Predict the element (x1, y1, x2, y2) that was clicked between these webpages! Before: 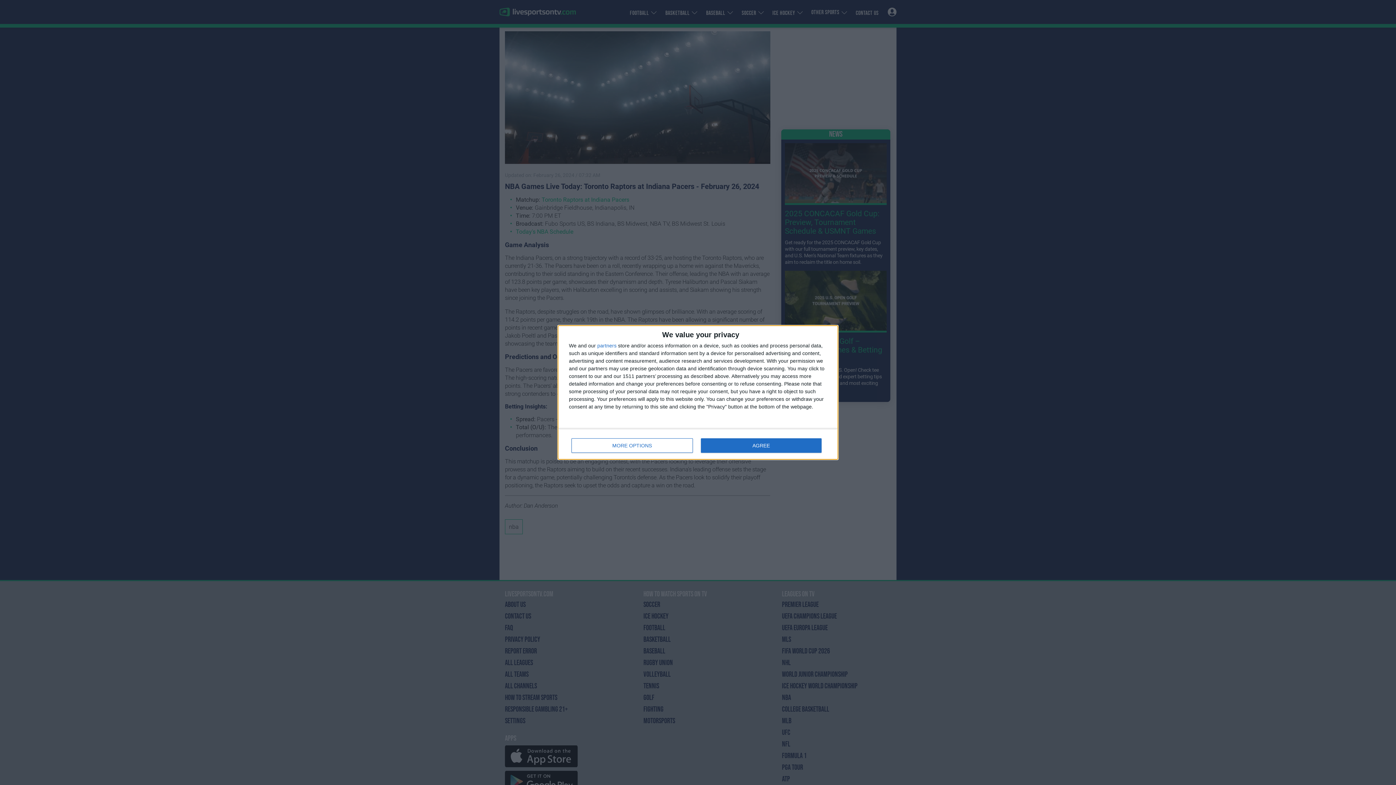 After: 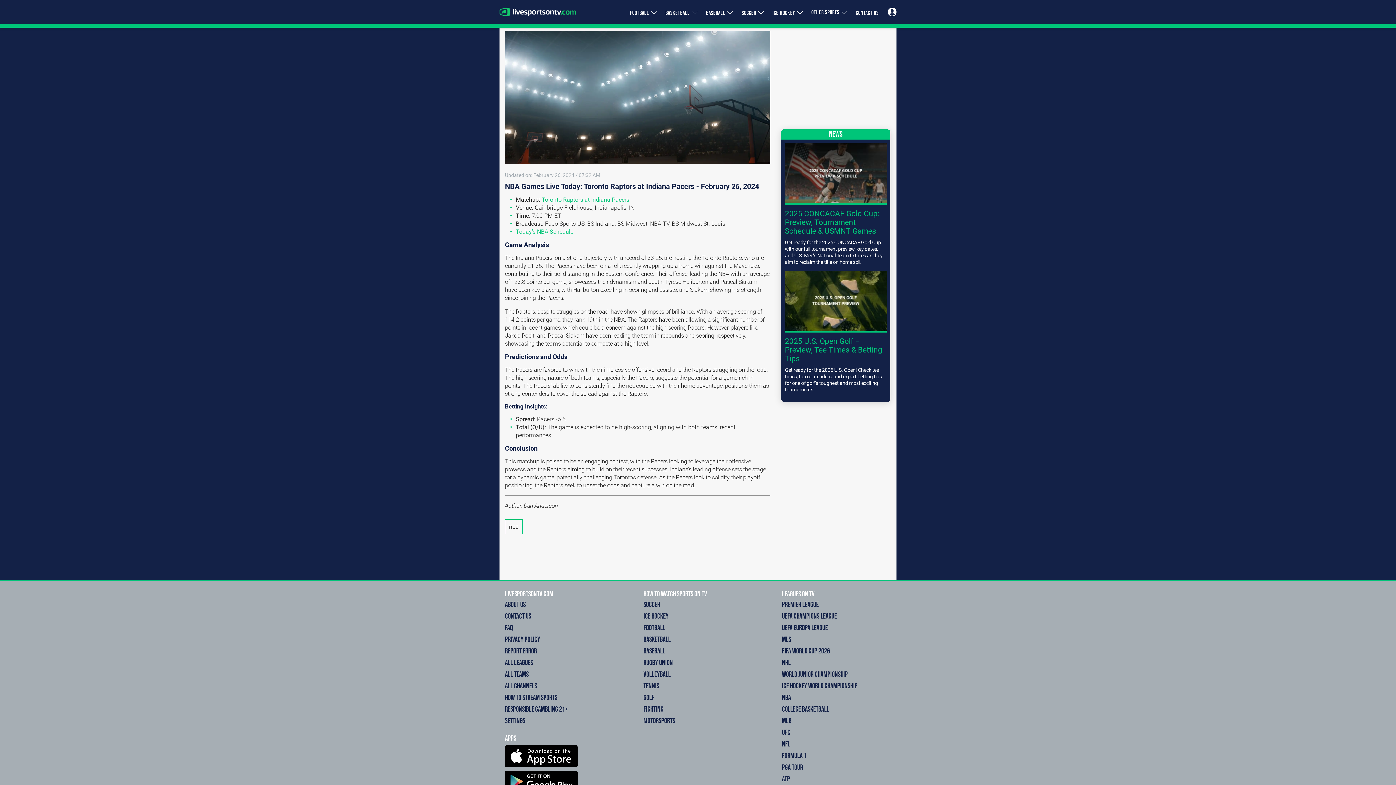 Action: bbox: (700, 438, 821, 453) label: AGREE